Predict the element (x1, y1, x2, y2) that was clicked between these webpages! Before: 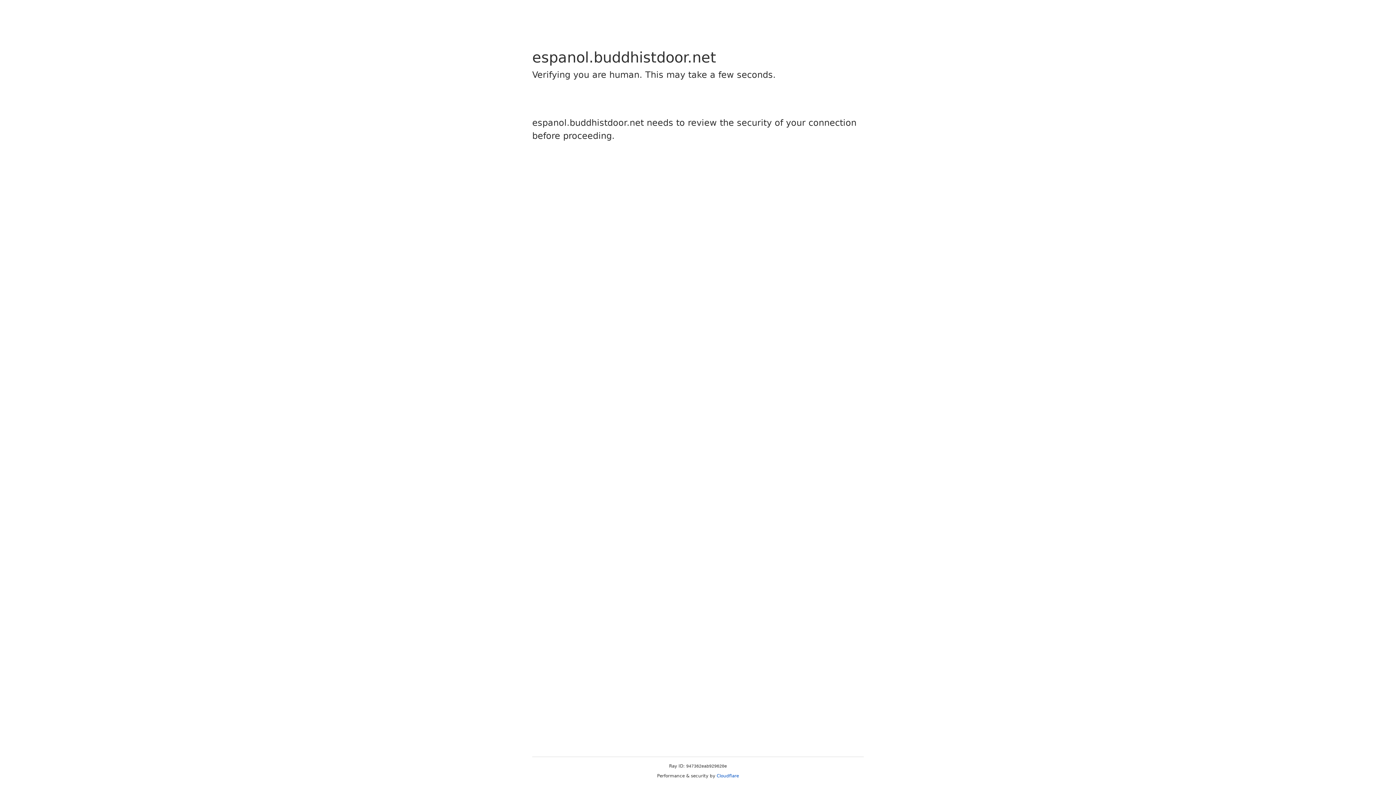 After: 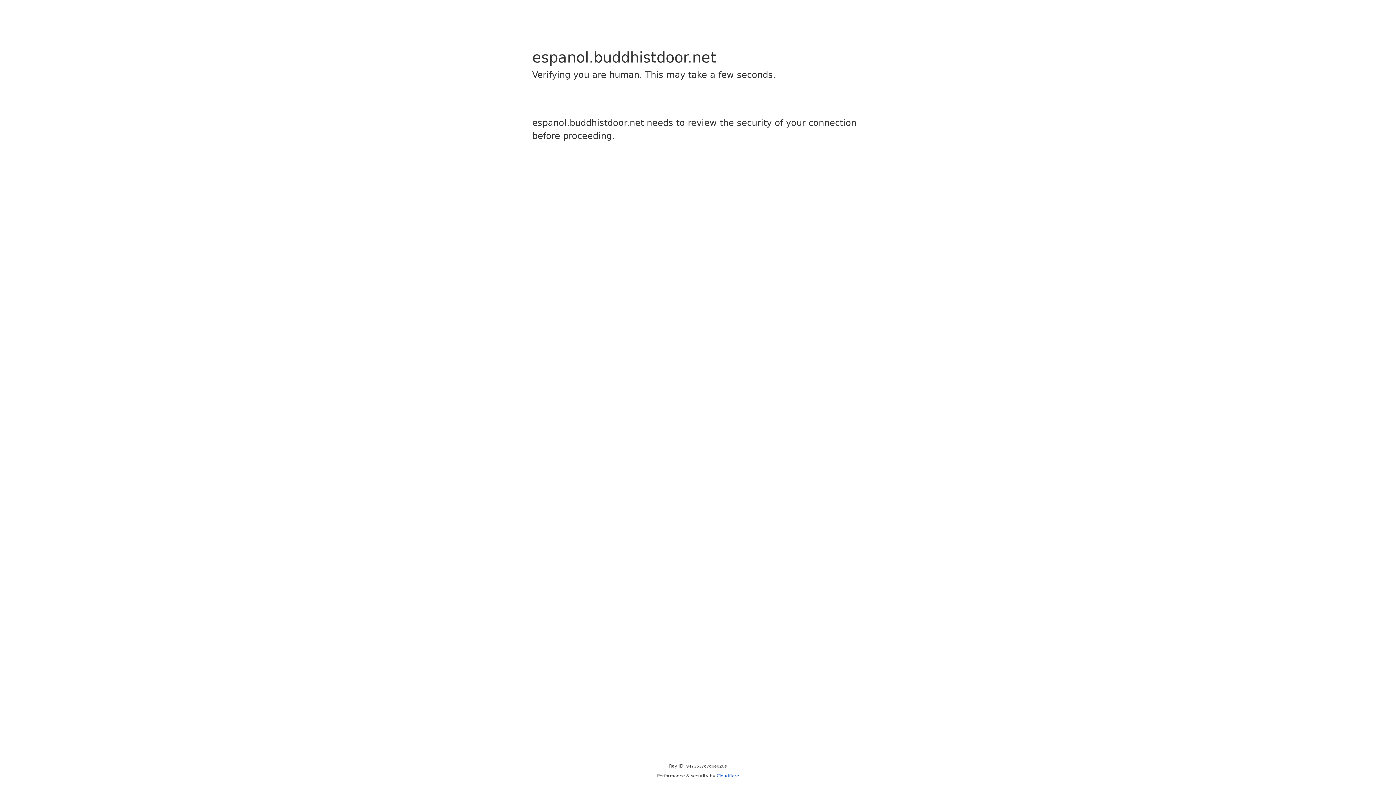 Action: label: Cloudflare bbox: (716, 773, 739, 778)